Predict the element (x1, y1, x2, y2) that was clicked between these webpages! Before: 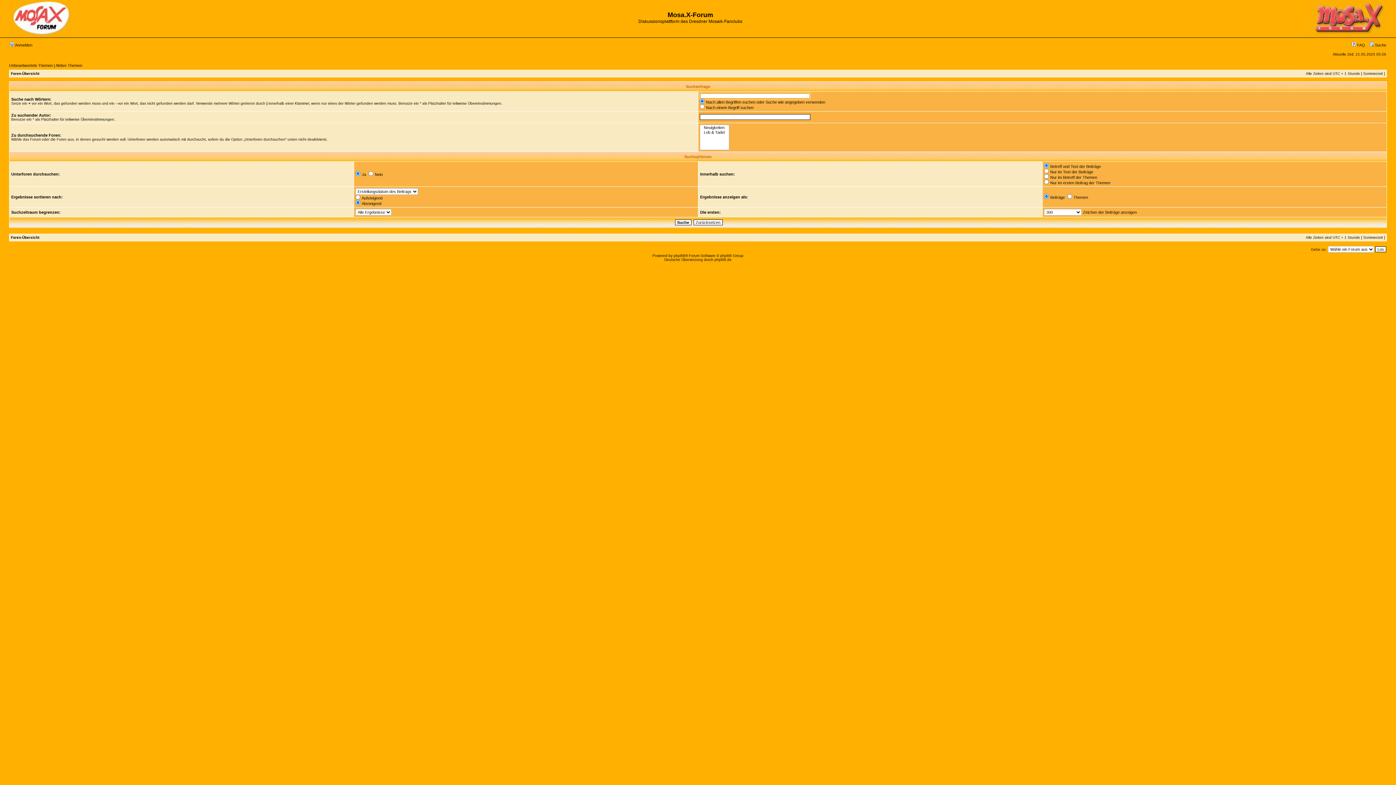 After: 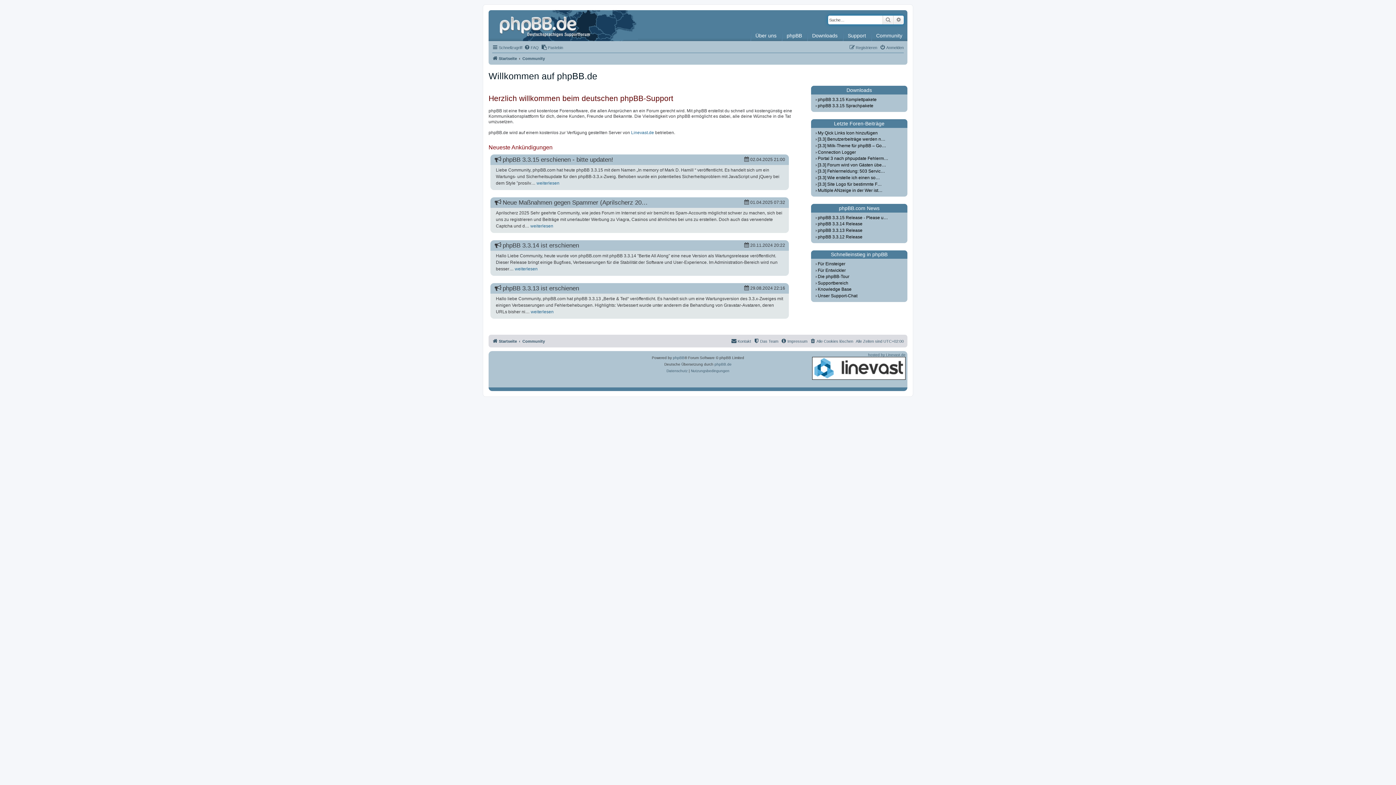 Action: label: phpBB.de bbox: (714, 257, 731, 261)